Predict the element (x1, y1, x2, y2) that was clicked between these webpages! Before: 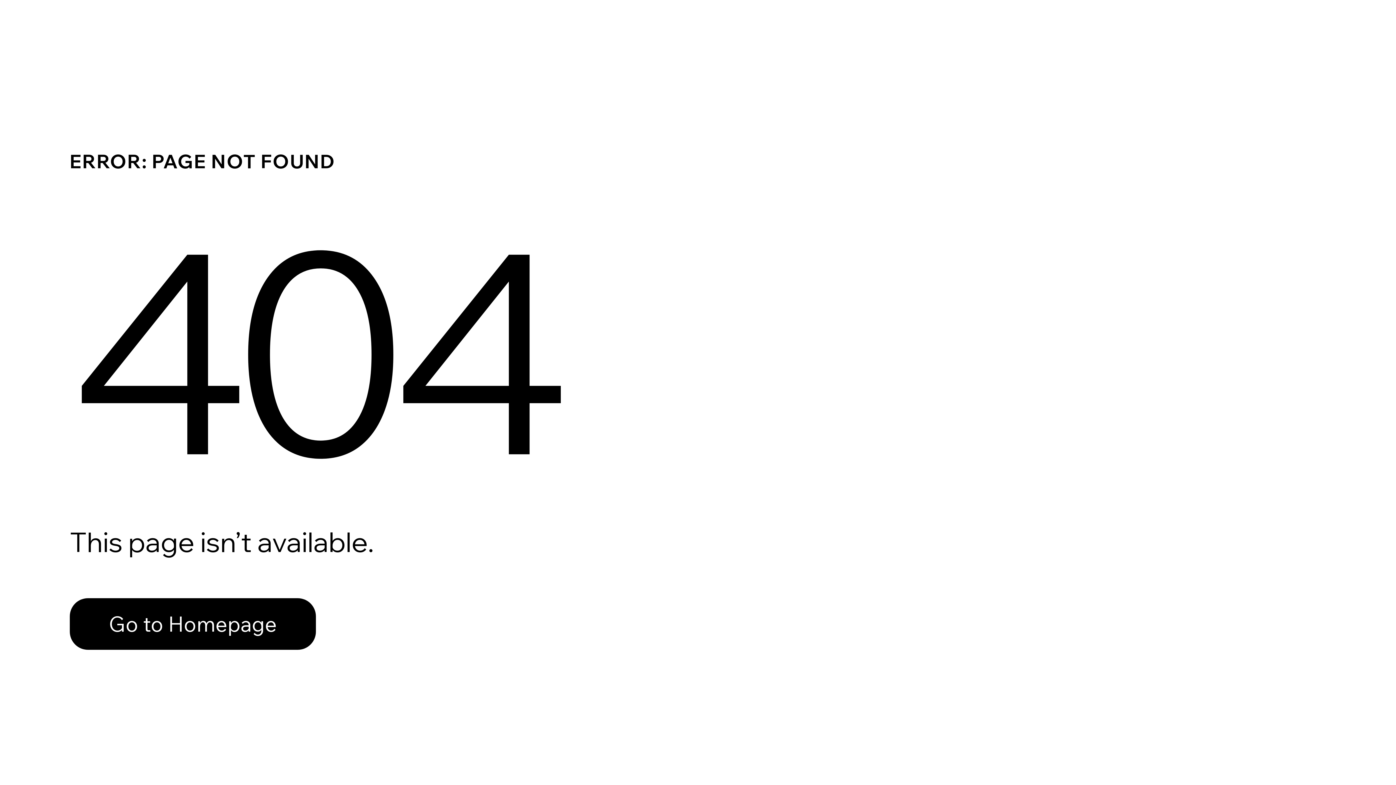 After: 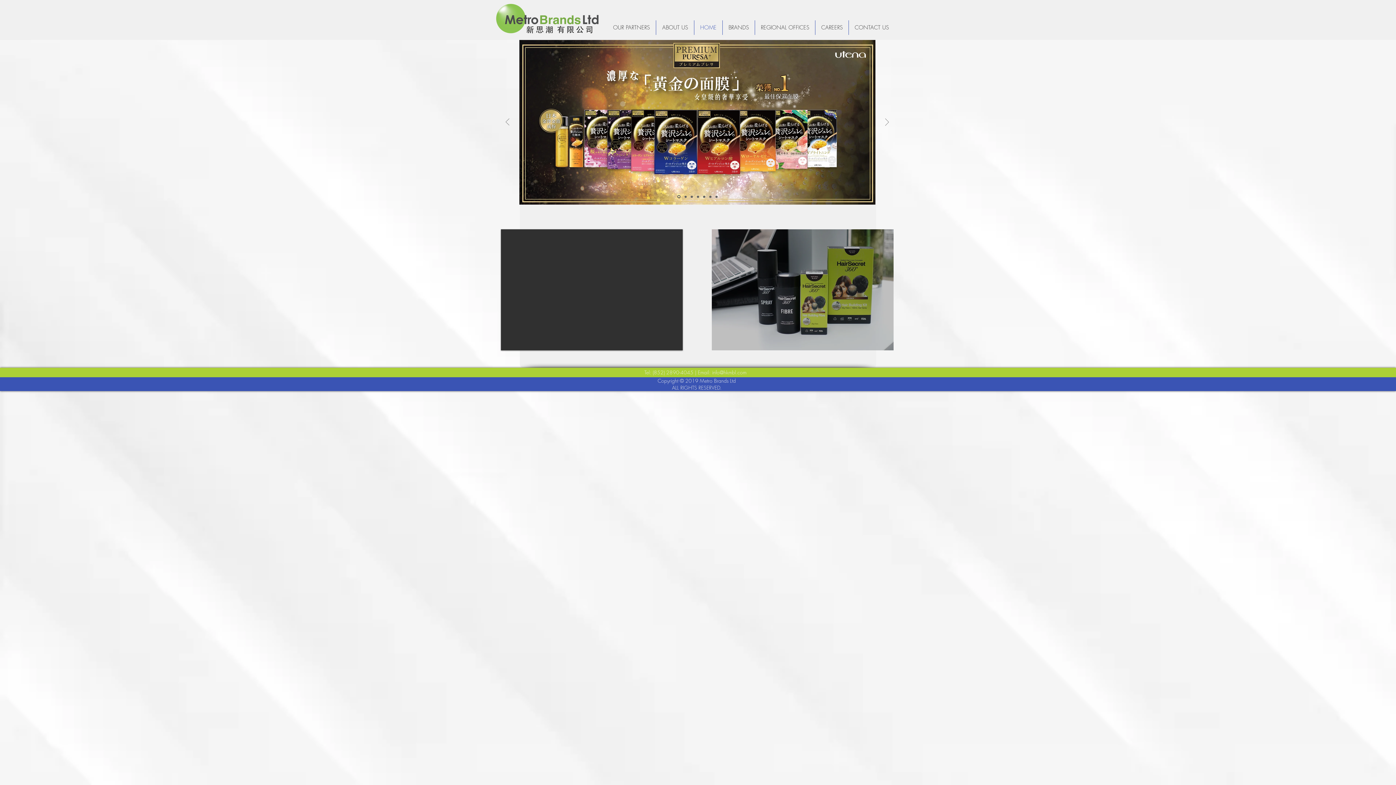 Action: label: Go to Homepage bbox: (69, 582, 768, 659)